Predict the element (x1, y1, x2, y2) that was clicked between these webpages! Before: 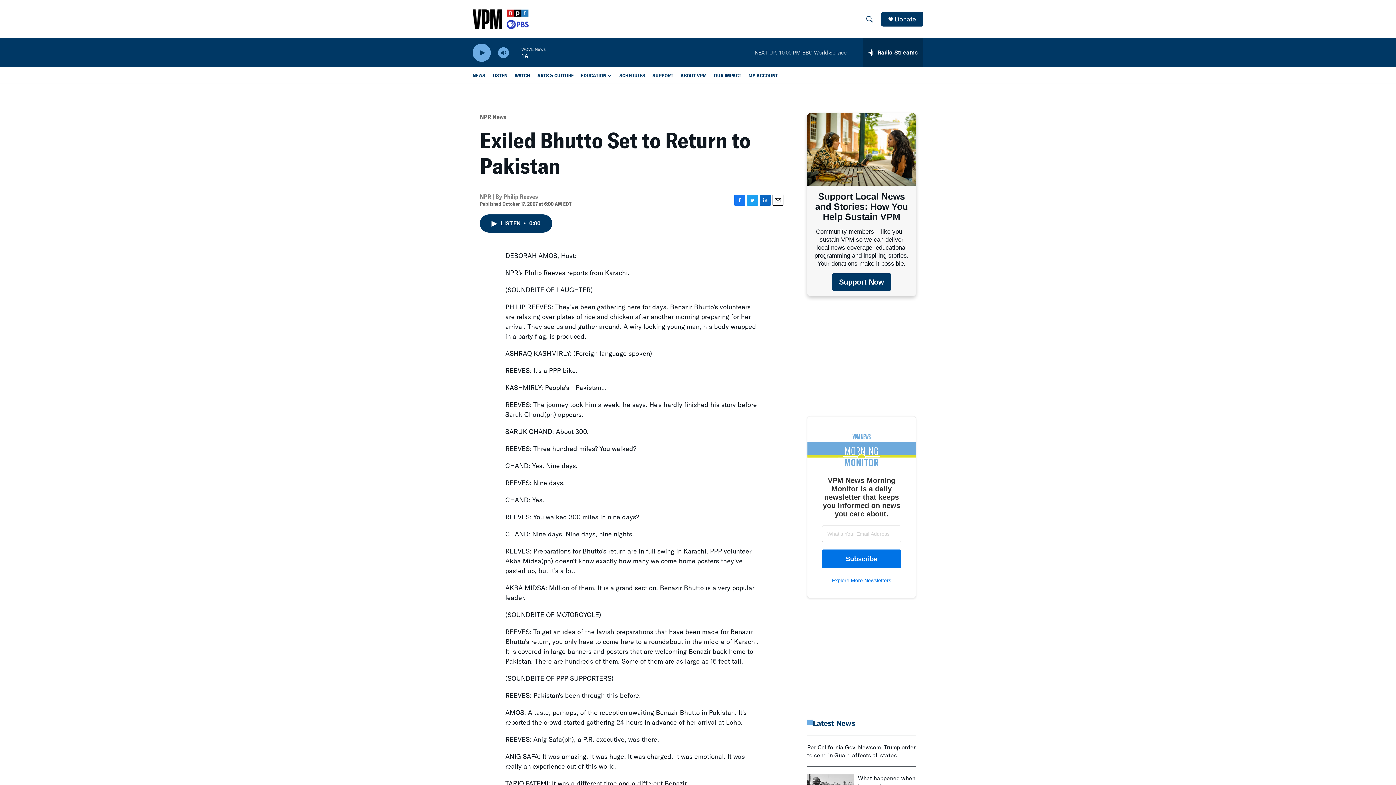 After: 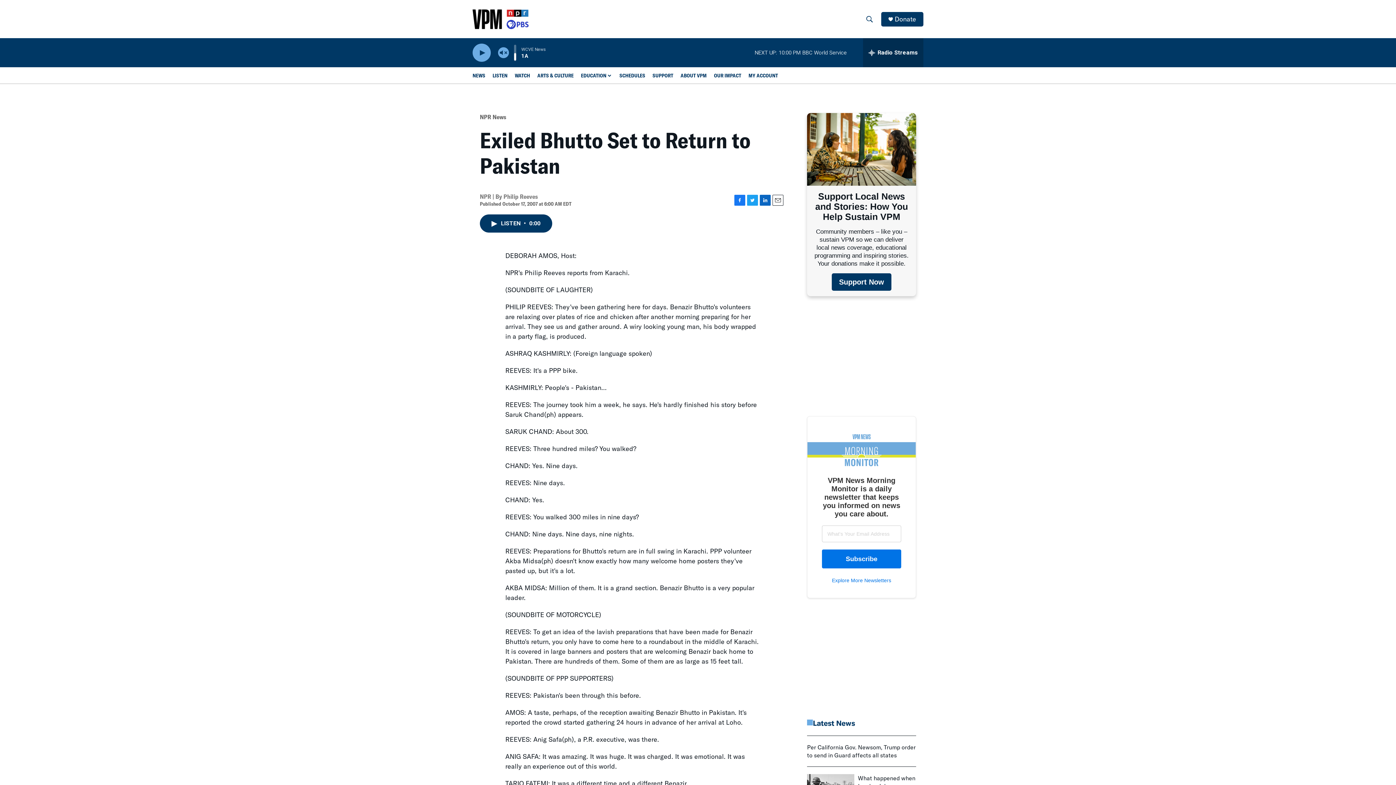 Action: bbox: (497, 44, 509, 60) label: persistent-player-volume-button